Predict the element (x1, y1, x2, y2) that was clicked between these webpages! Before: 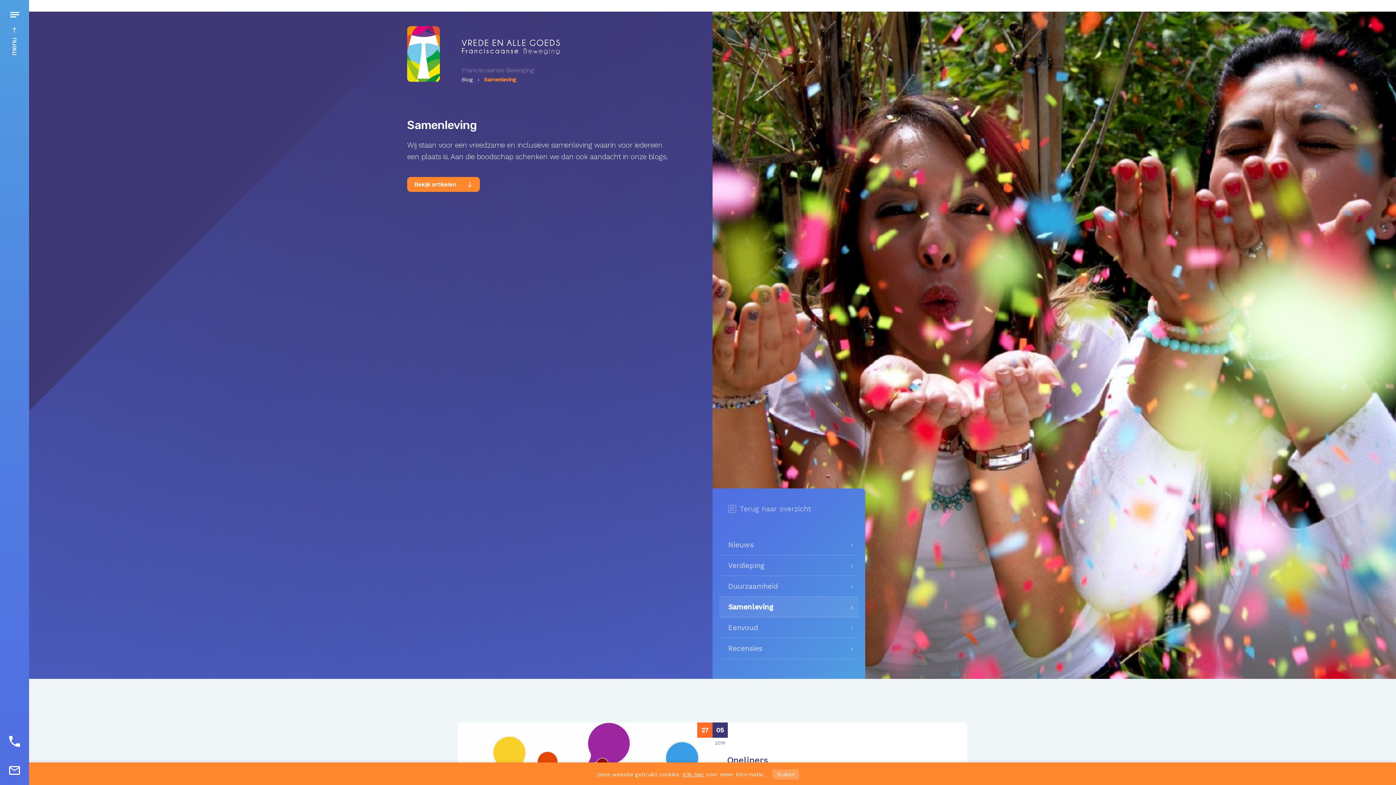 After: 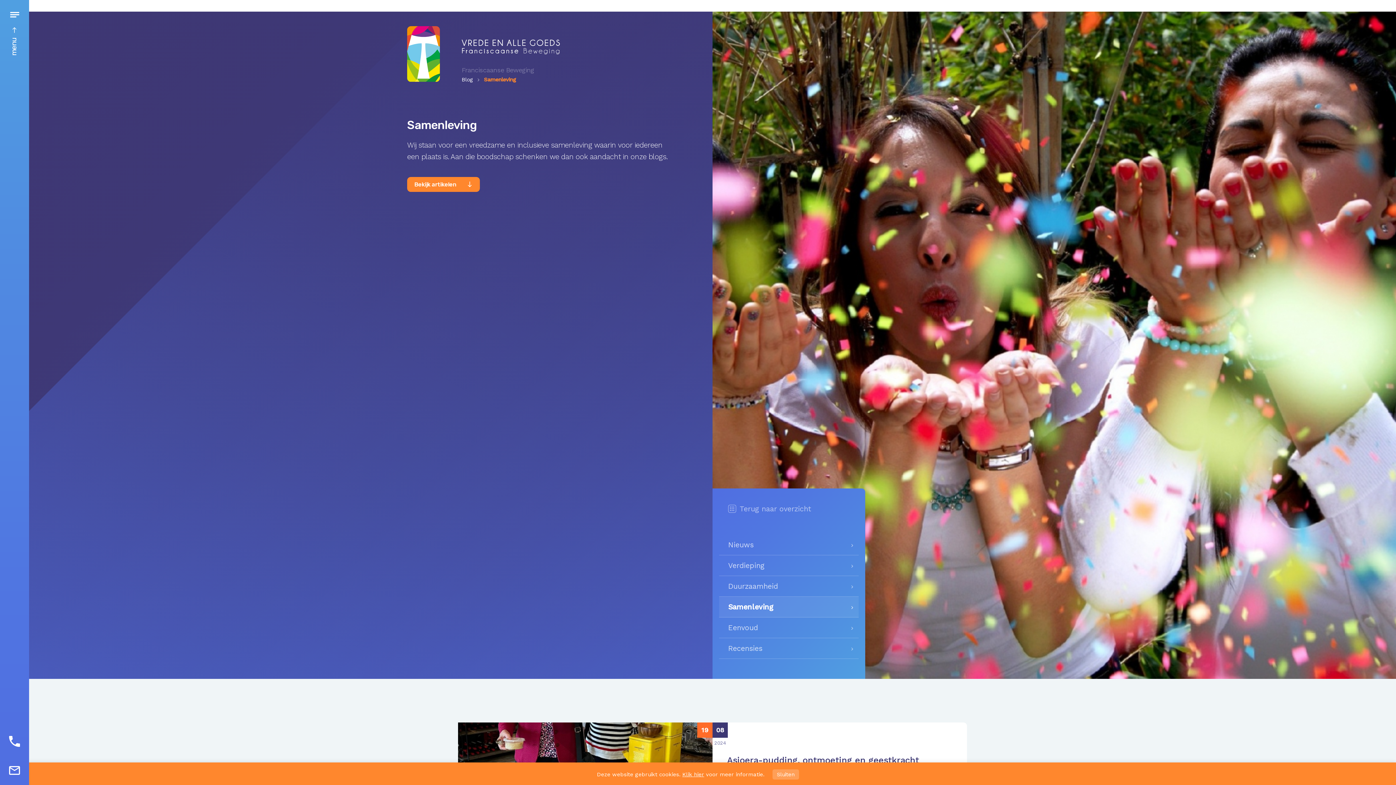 Action: label: Samenleving bbox: (484, 76, 516, 82)